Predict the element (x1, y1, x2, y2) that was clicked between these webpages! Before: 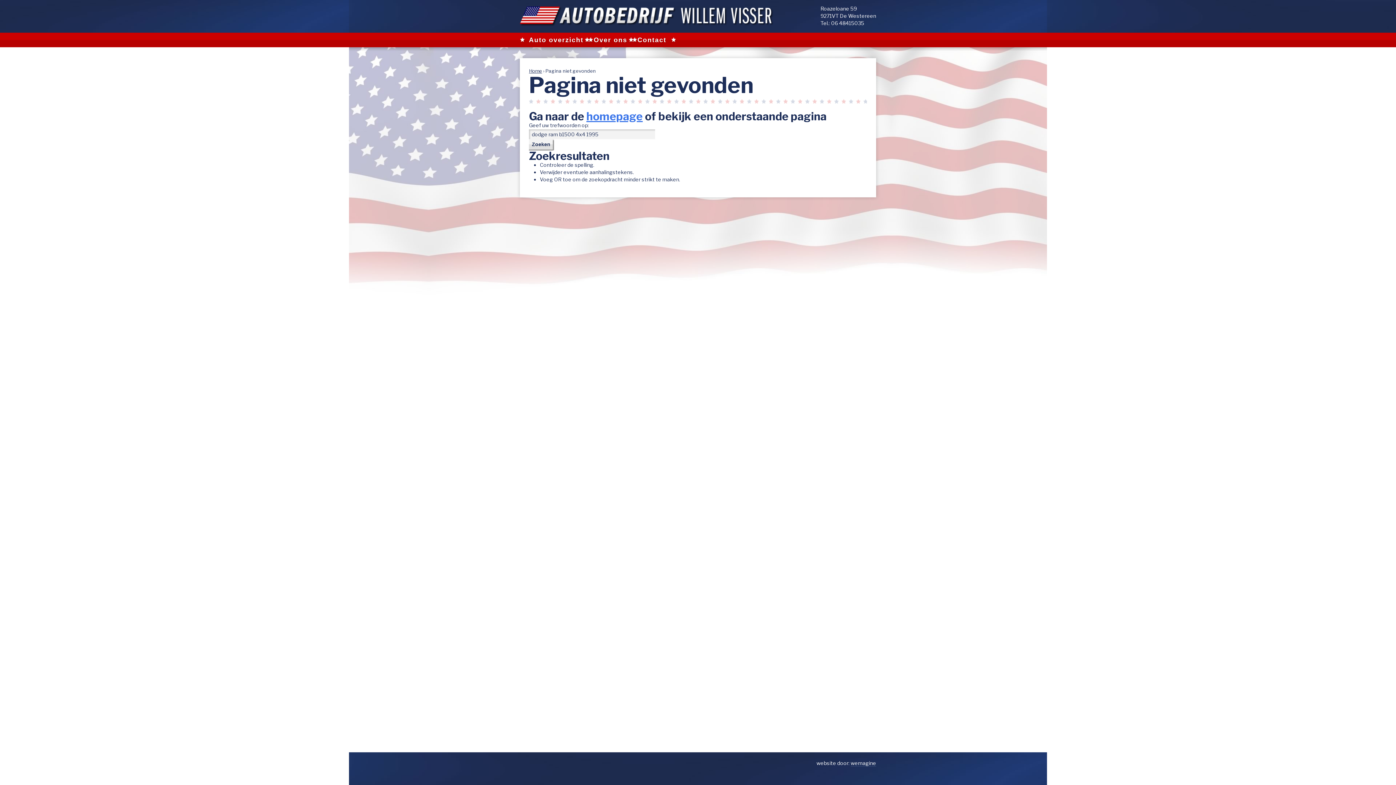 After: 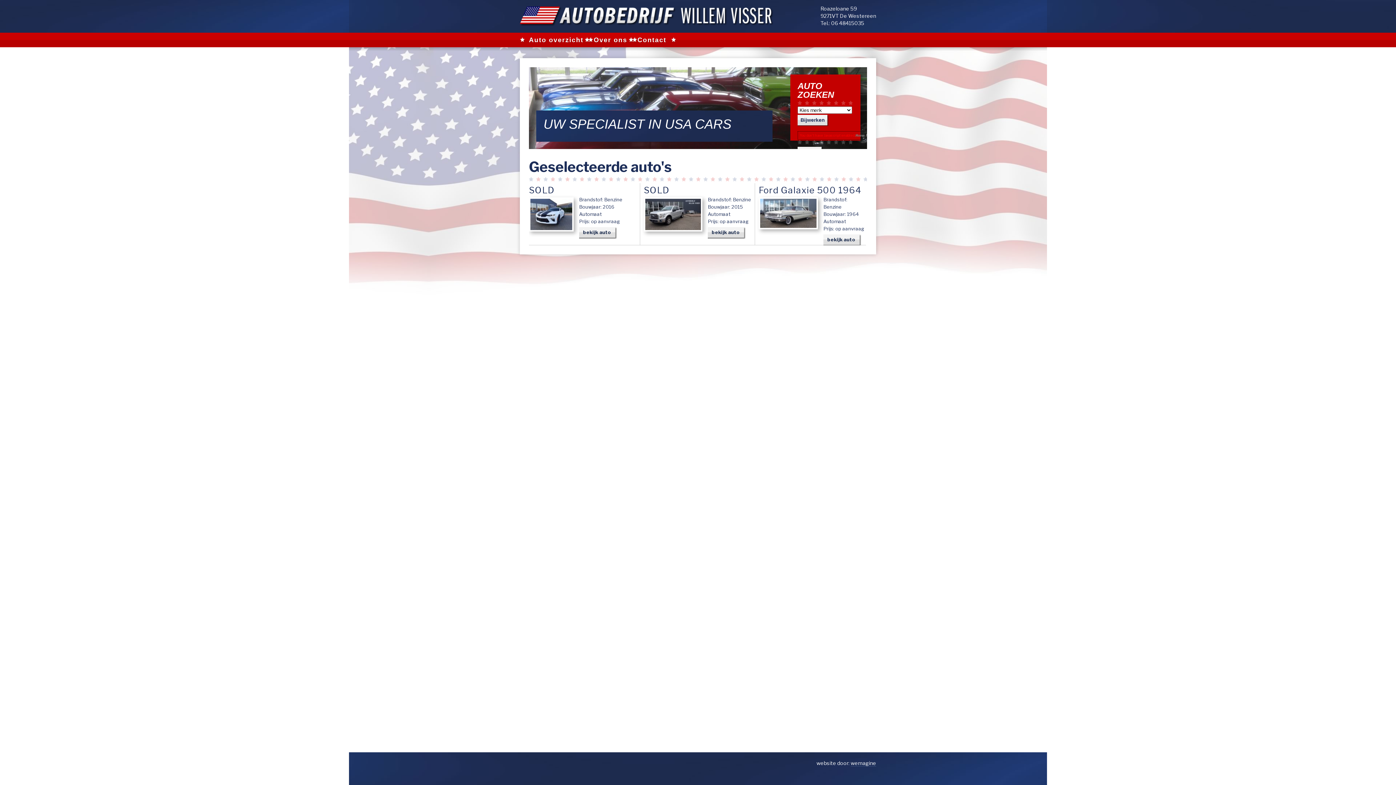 Action: bbox: (529, 68, 542, 73) label: Home